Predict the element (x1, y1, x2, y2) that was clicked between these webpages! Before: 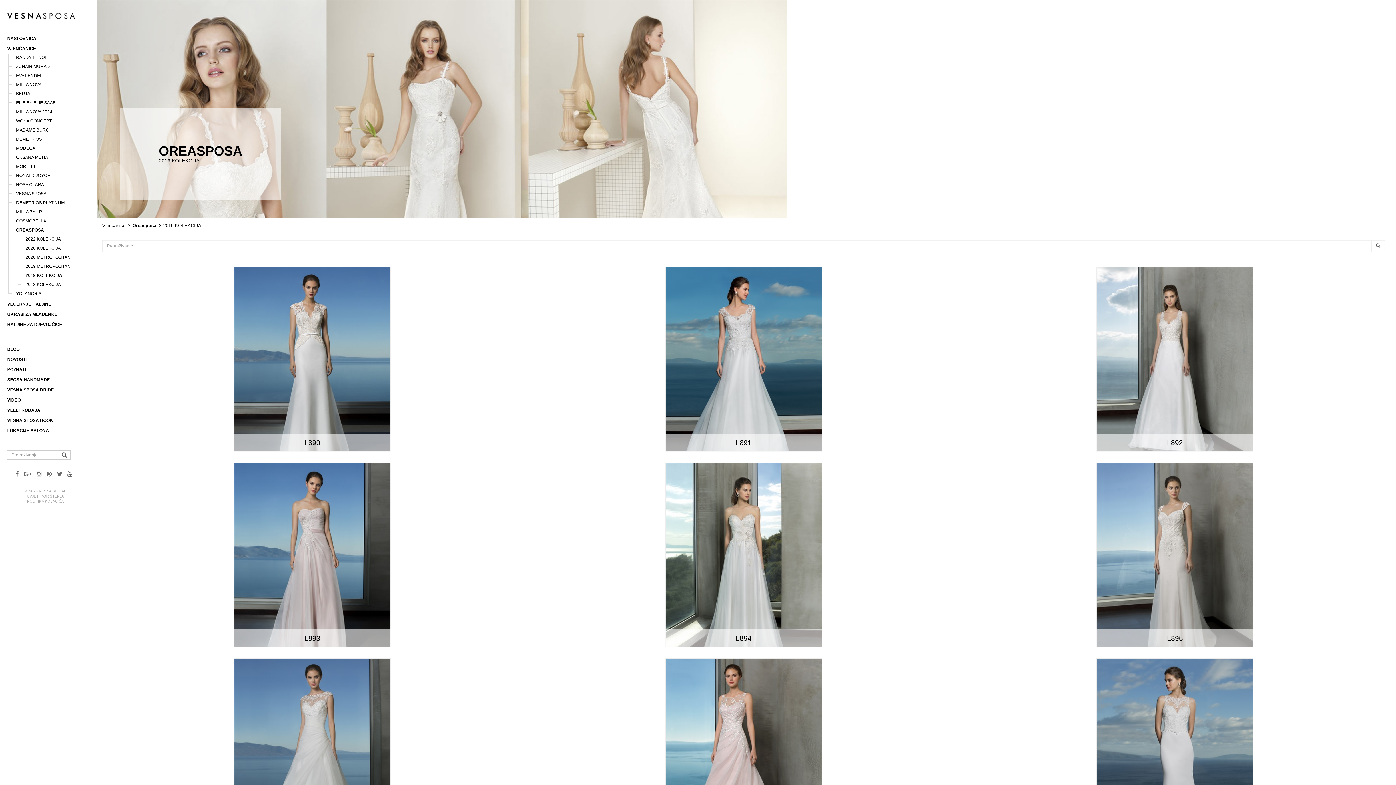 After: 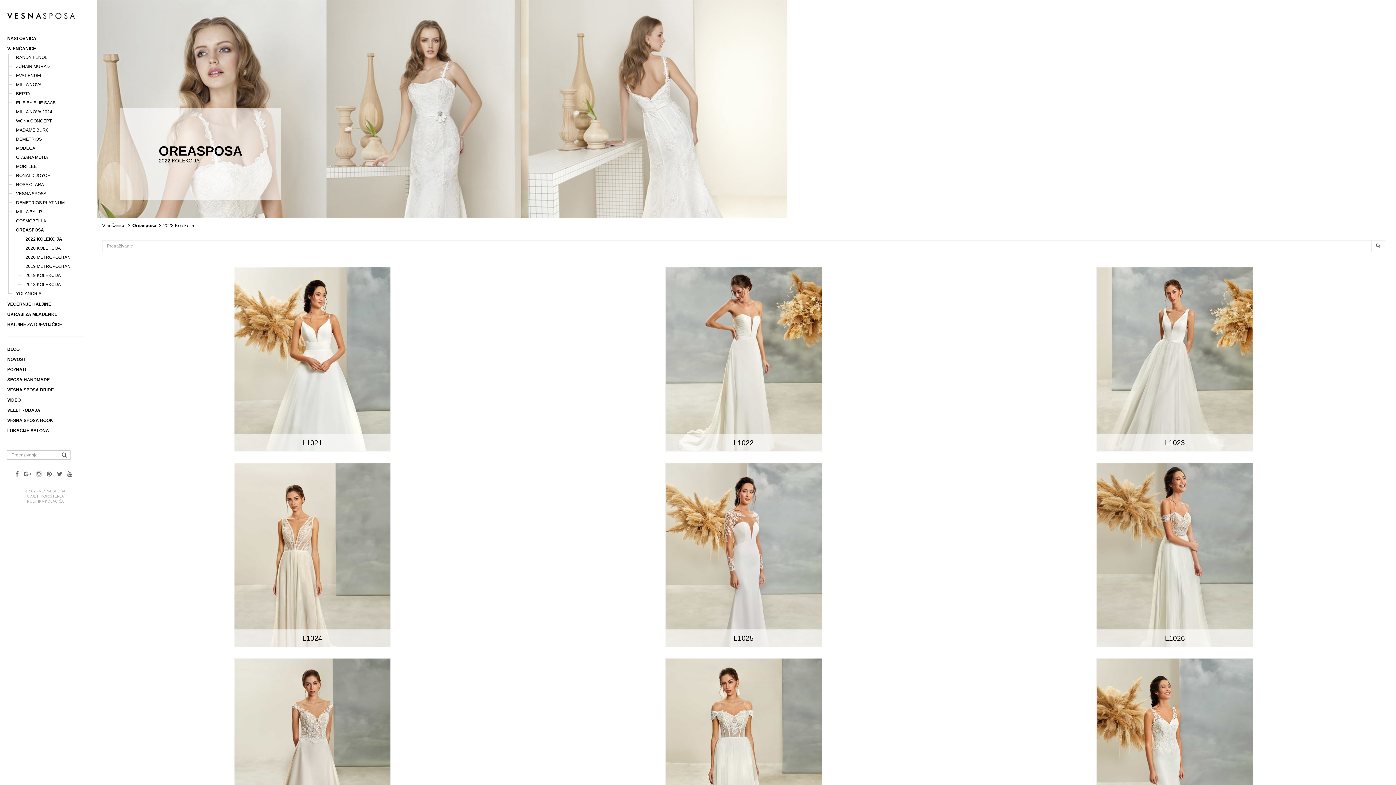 Action: label: 2022 KOLEKCIJA bbox: (18, 235, 83, 244)